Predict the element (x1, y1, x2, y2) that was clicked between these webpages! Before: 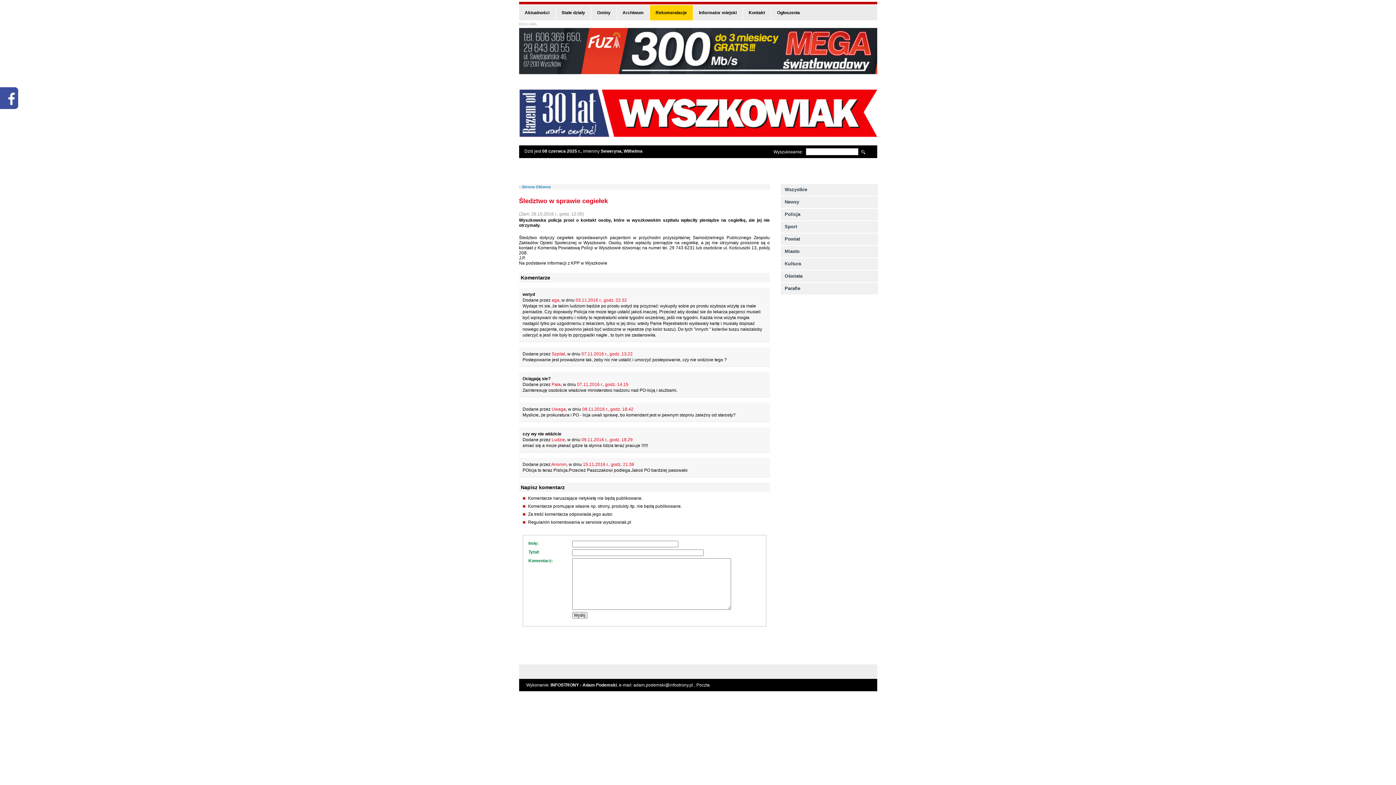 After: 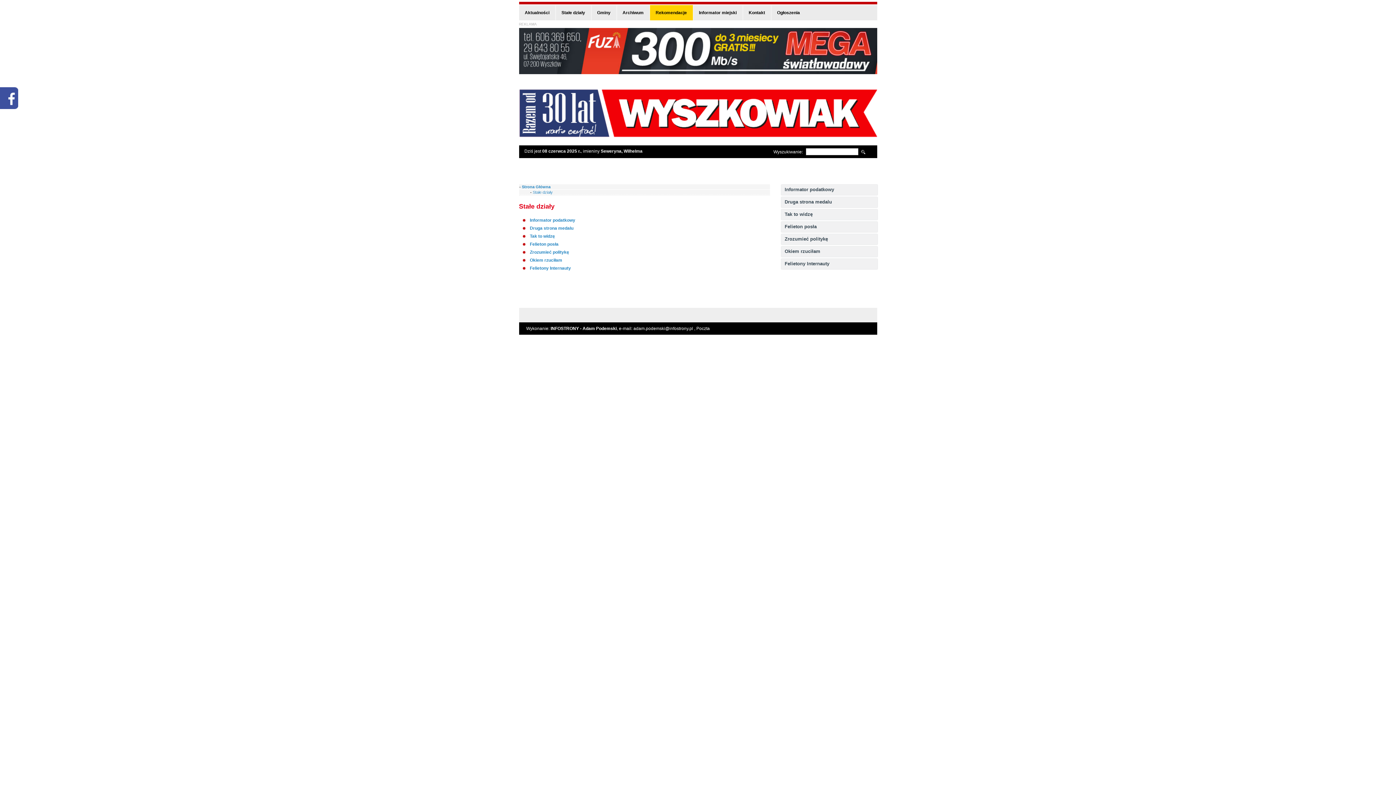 Action: label: Stałe działy bbox: (555, 5, 591, 20)